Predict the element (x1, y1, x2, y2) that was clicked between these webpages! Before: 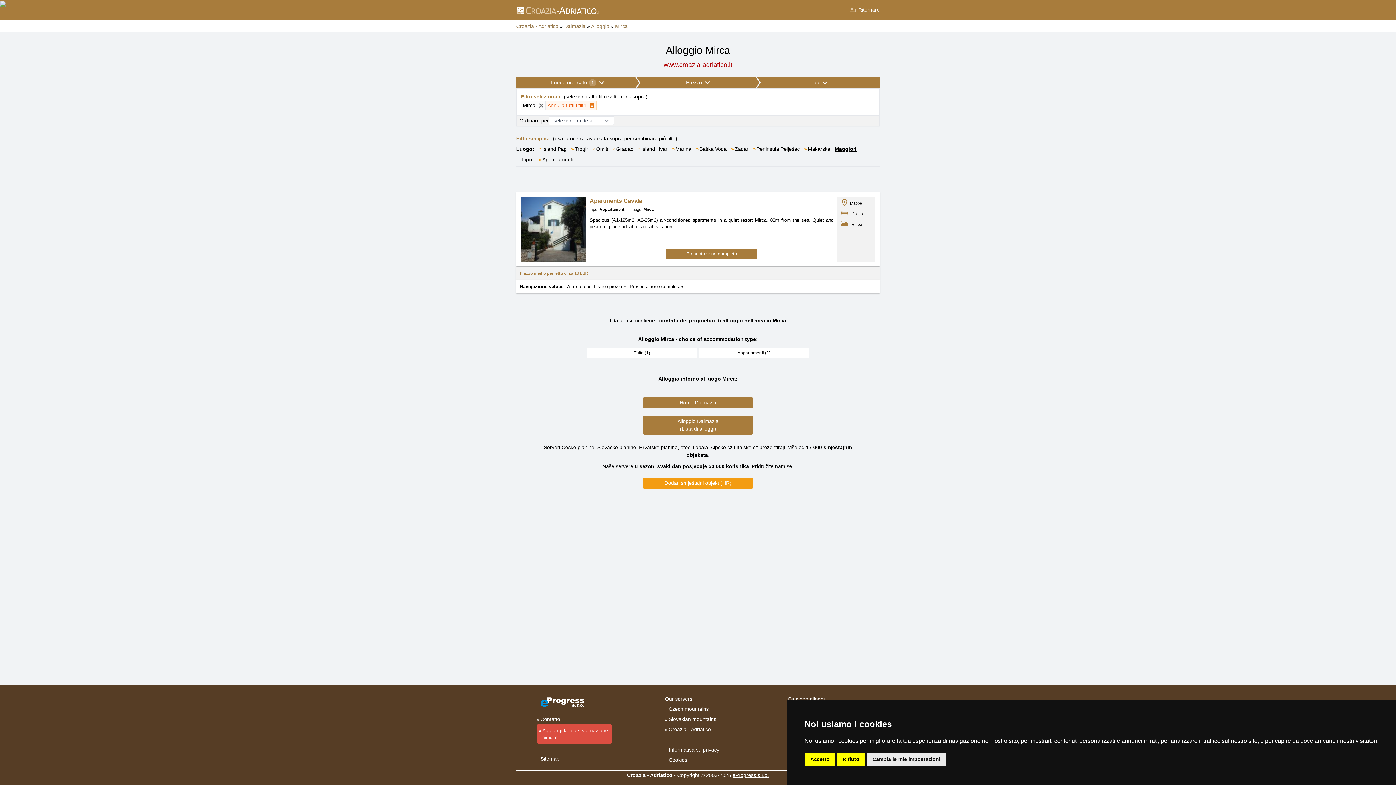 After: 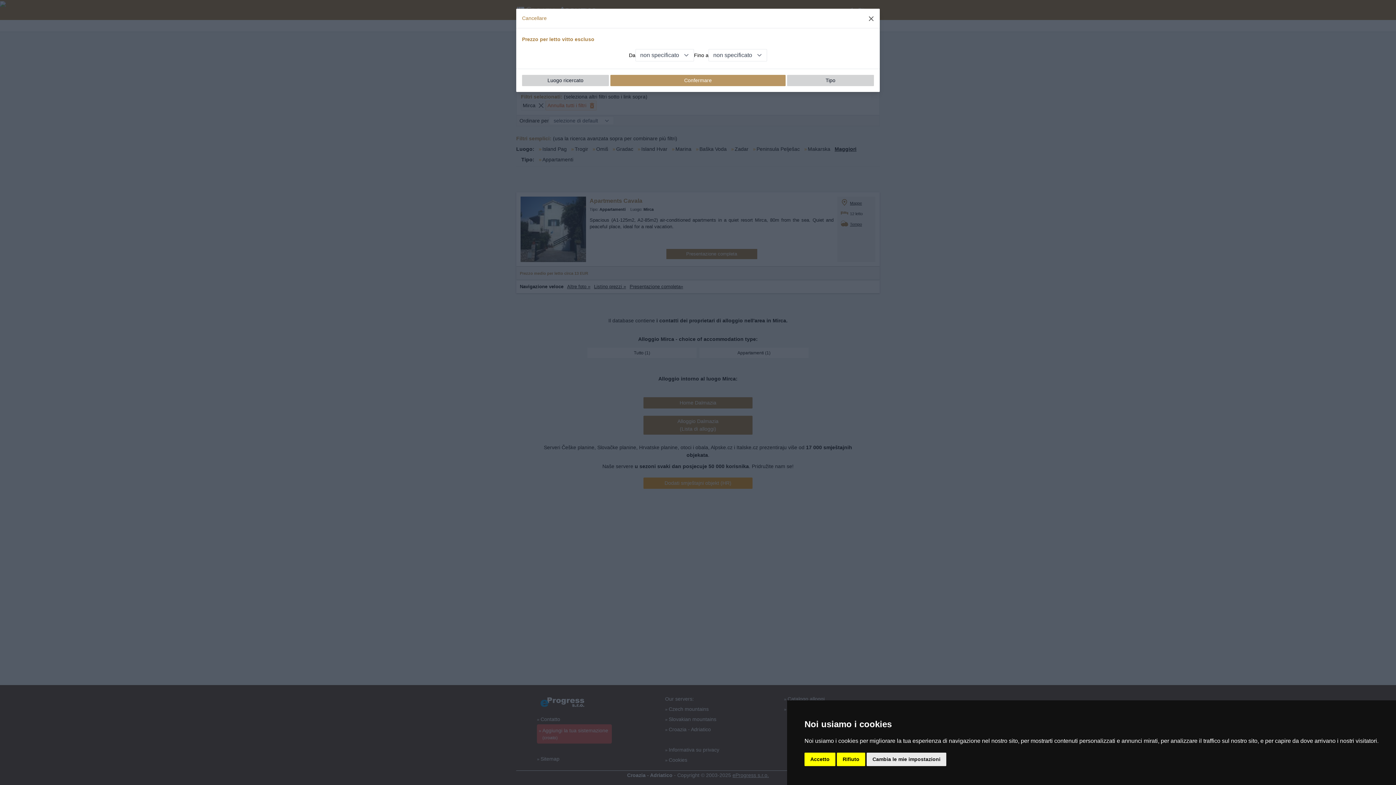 Action: label: Prezzo bbox: (636, 77, 759, 88)